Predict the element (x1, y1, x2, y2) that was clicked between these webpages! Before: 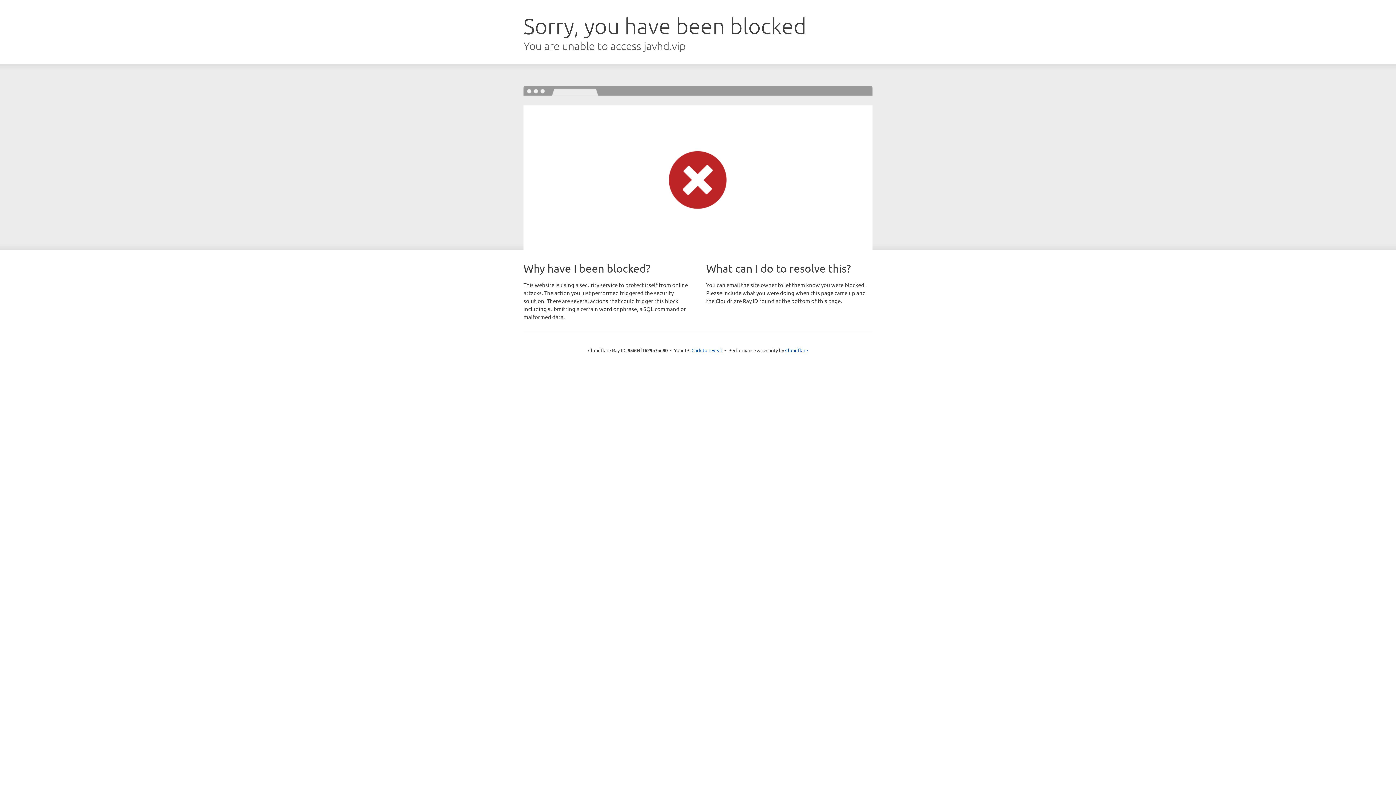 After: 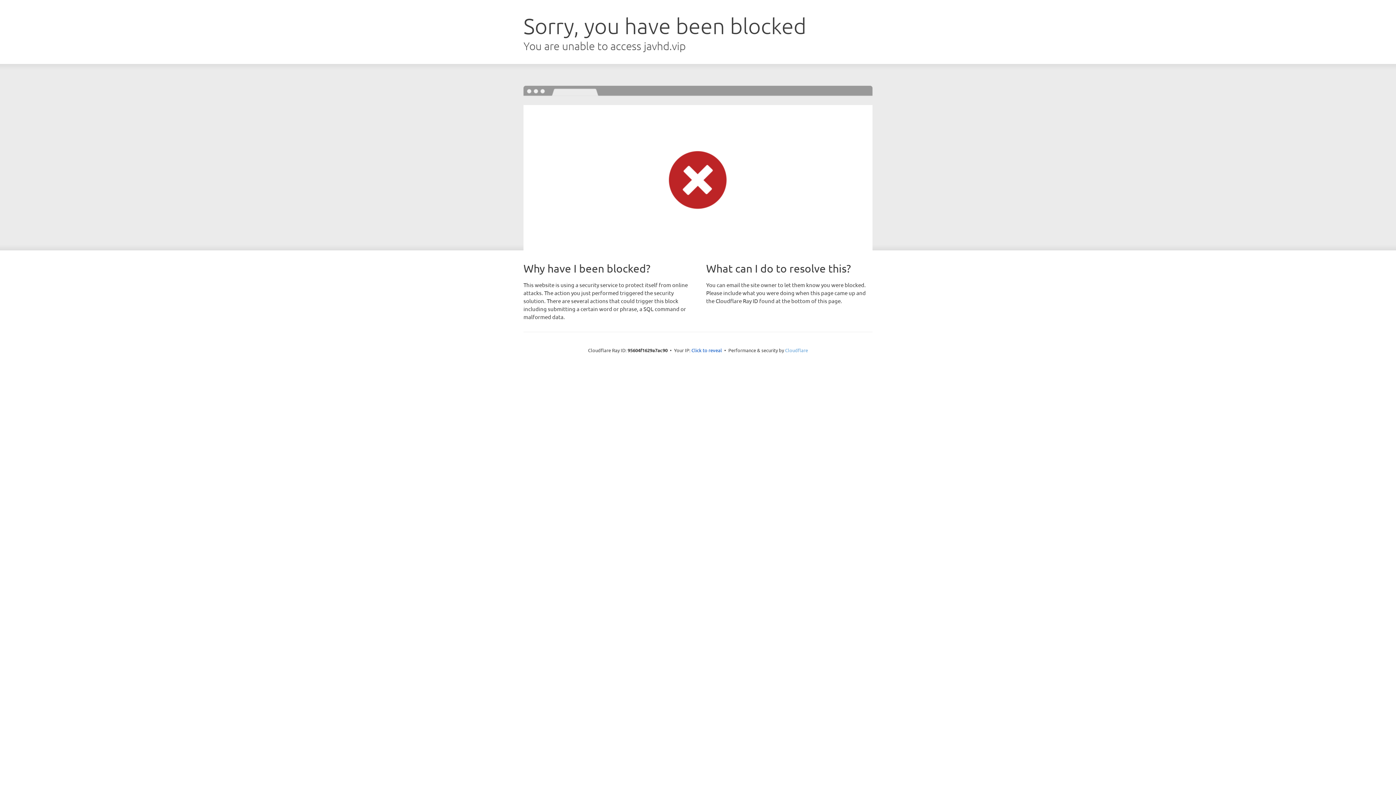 Action: bbox: (785, 347, 808, 353) label: Cloudflare